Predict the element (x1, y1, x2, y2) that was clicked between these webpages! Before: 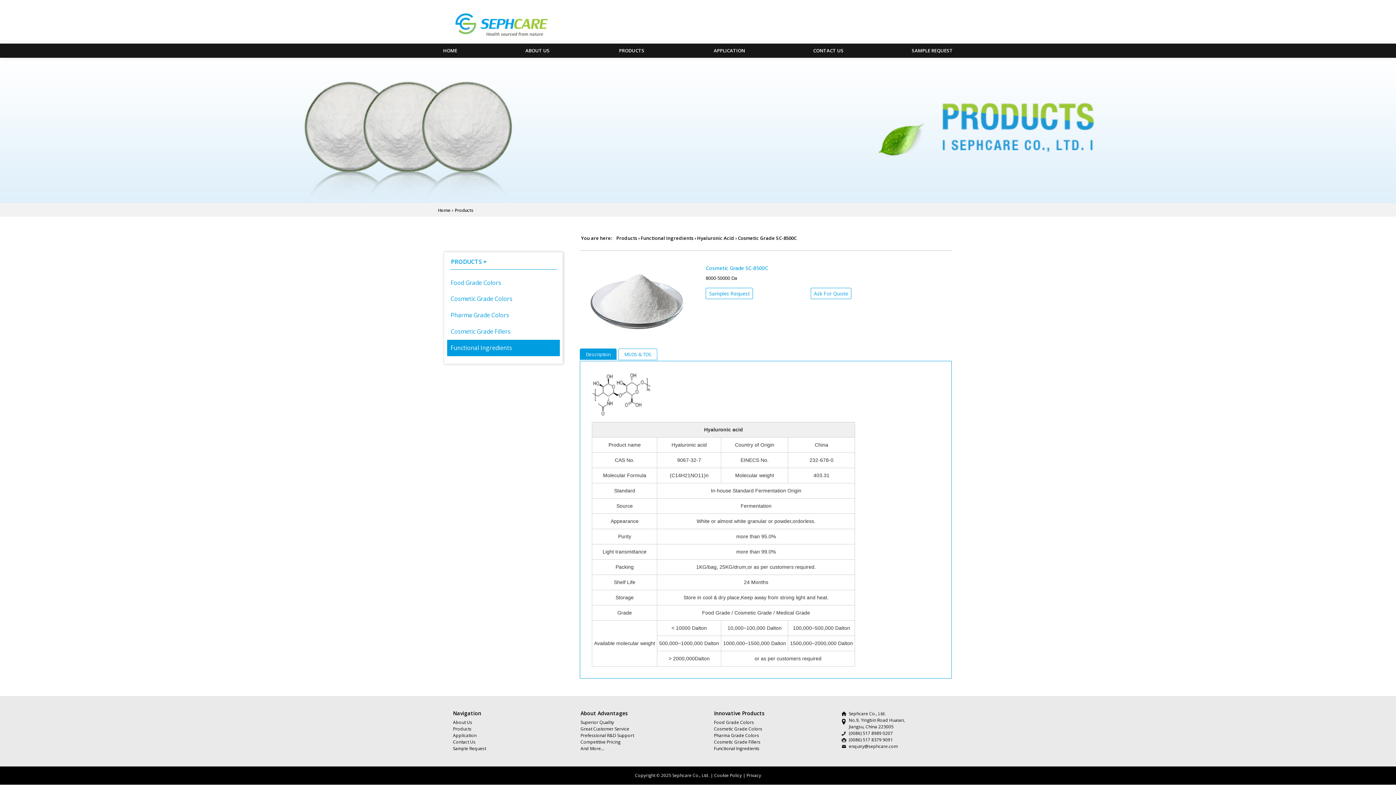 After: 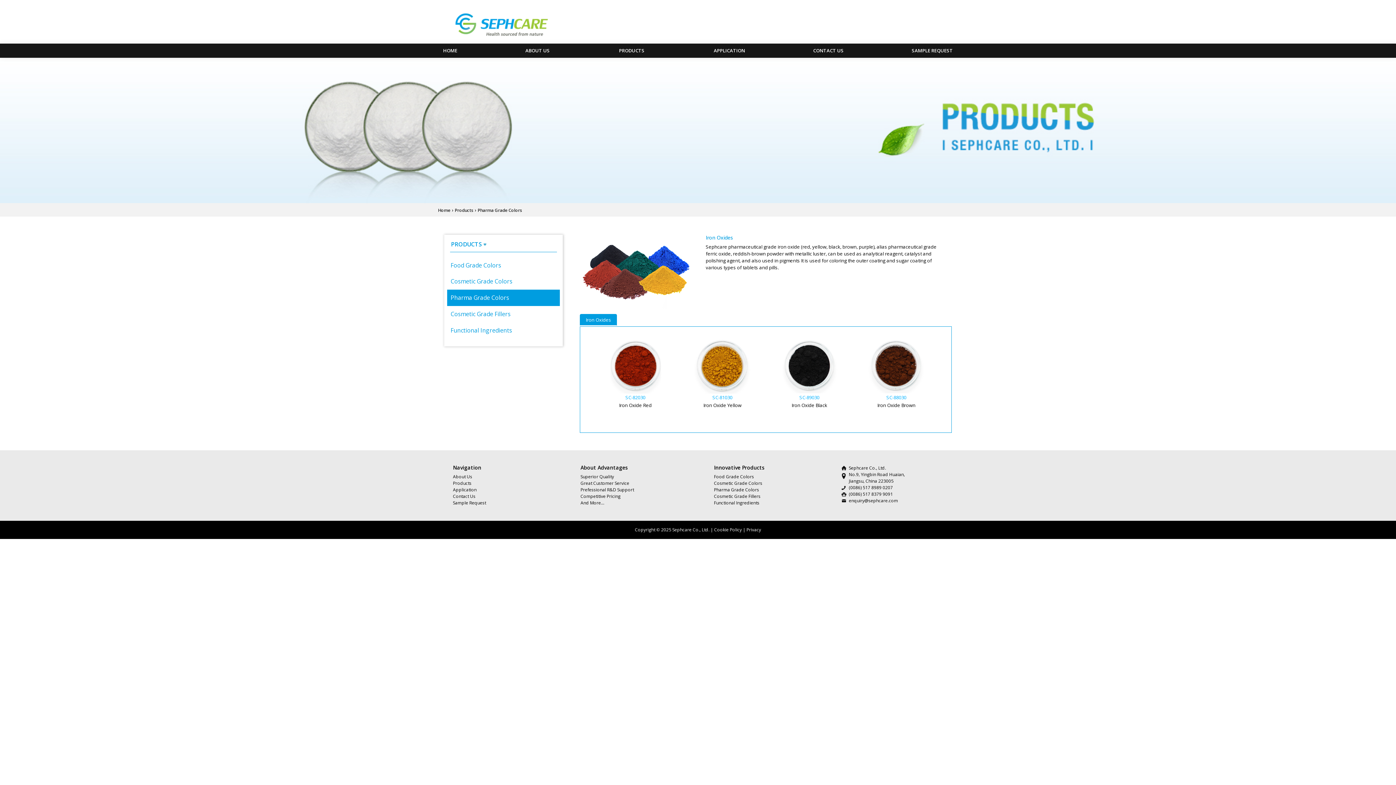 Action: label: Pharma Grade Colors bbox: (714, 732, 759, 738)